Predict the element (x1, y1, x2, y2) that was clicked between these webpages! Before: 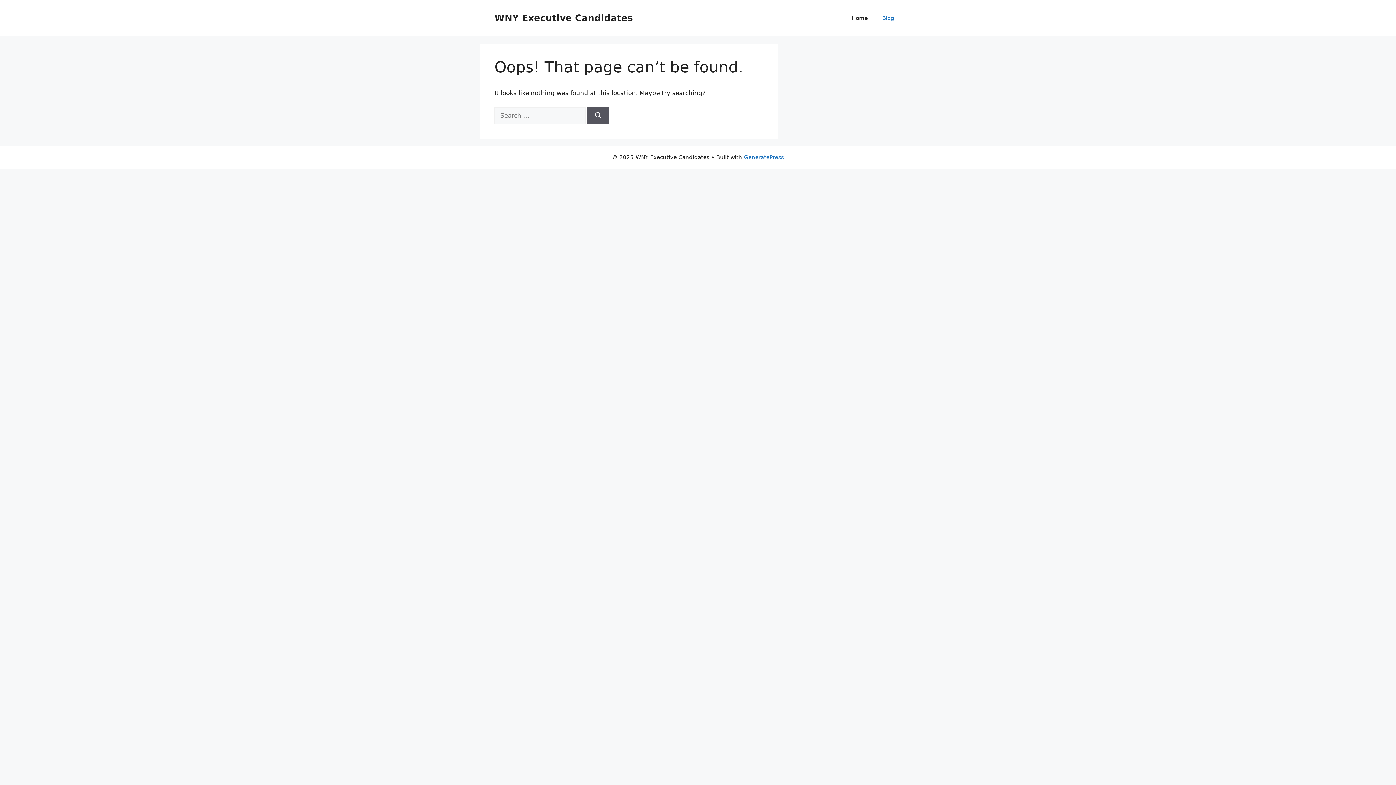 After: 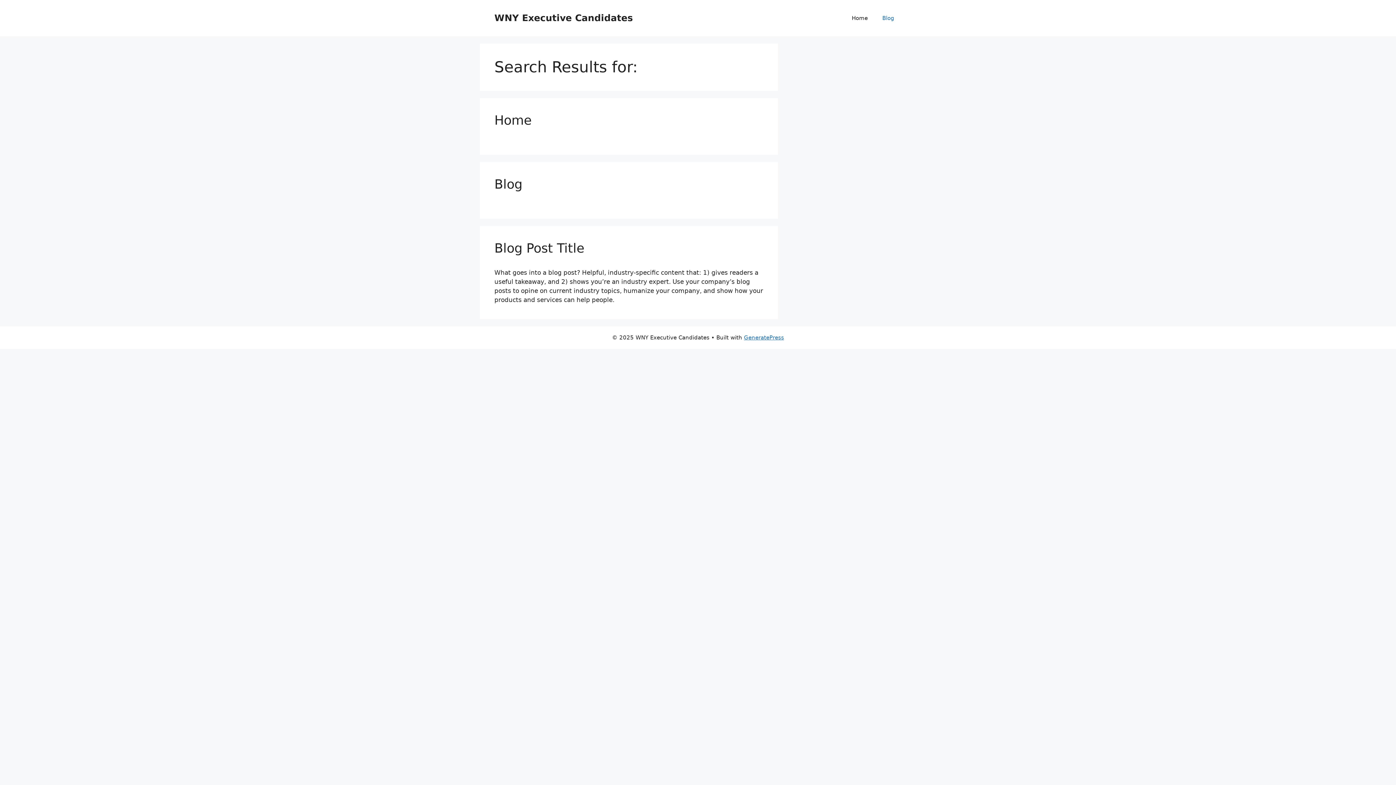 Action: bbox: (587, 107, 609, 124) label: Search